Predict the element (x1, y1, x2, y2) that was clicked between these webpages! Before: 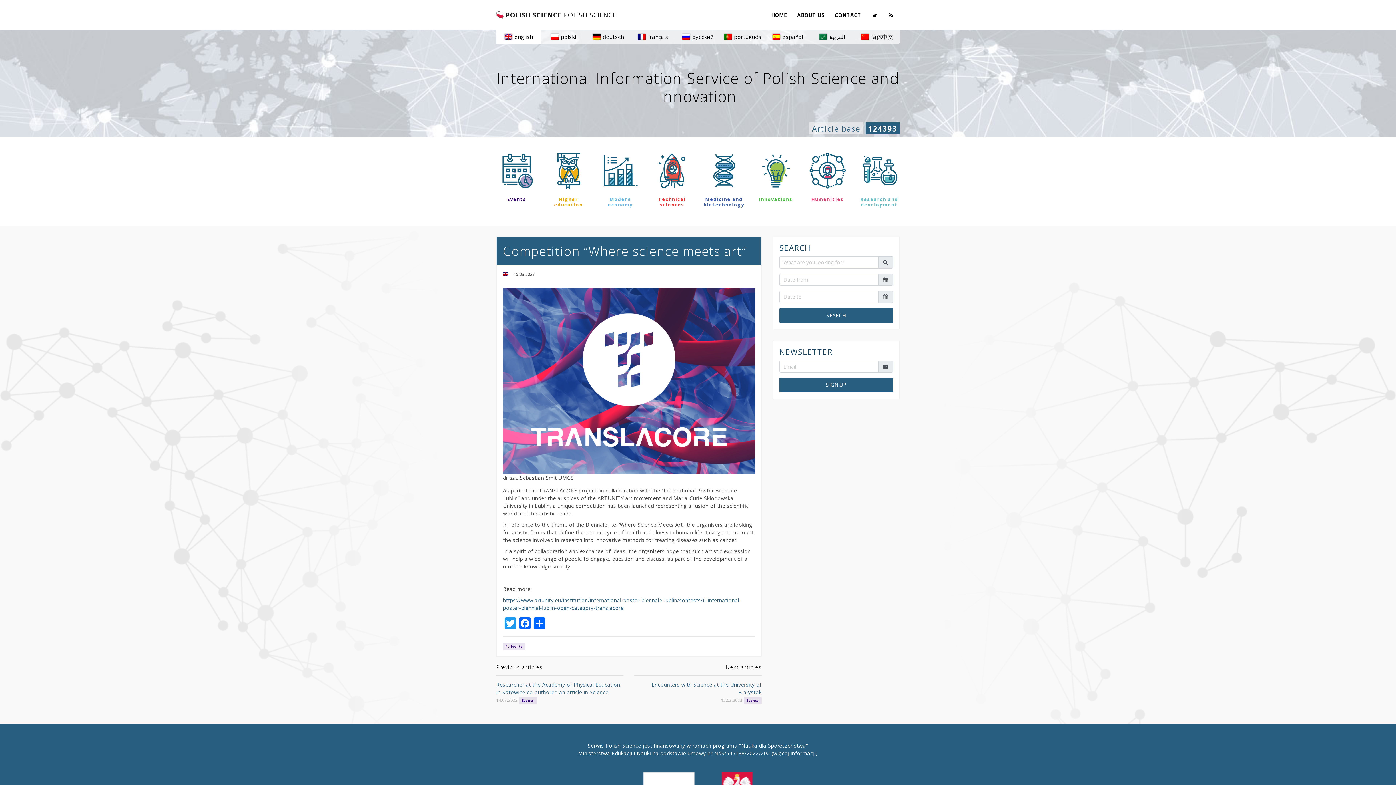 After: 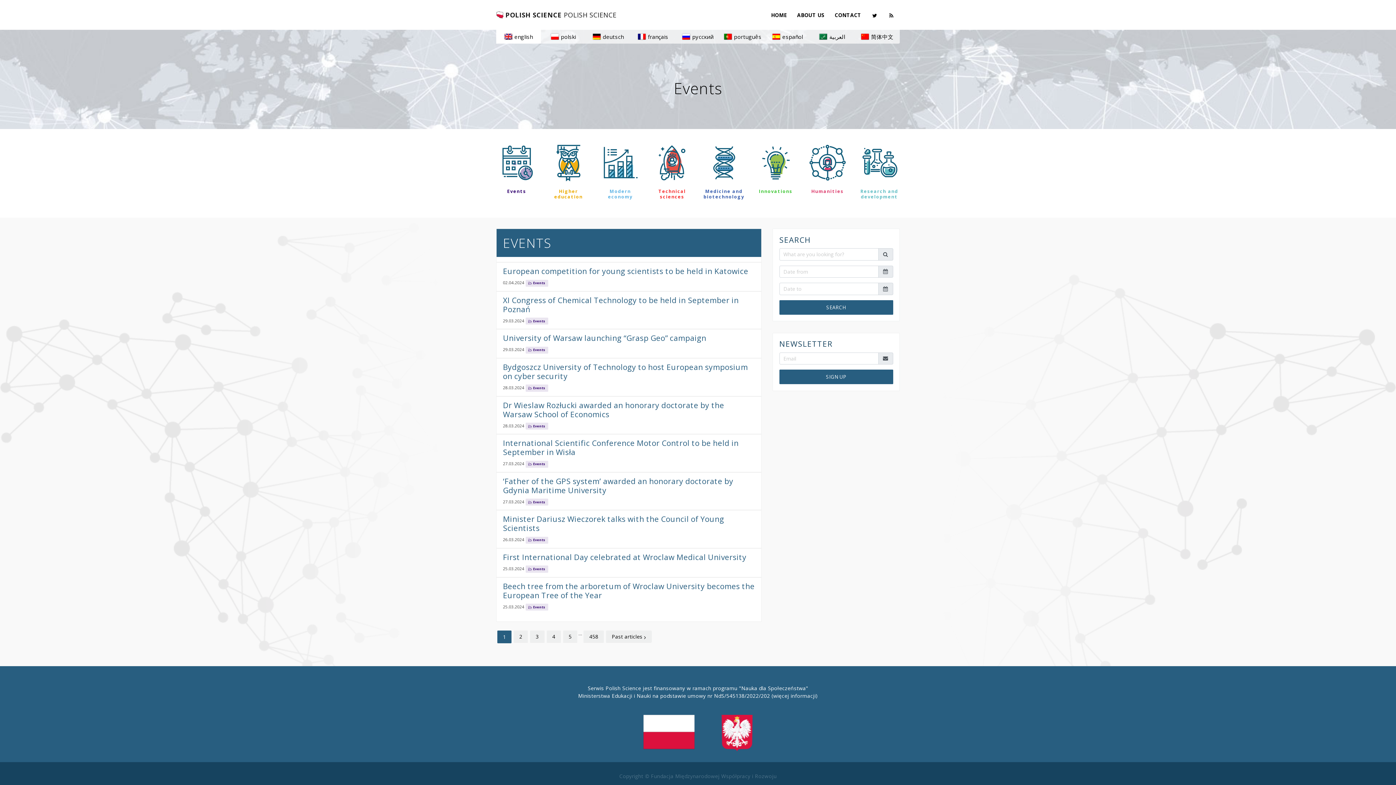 Action: bbox: (503, 642, 525, 649) label:  Events